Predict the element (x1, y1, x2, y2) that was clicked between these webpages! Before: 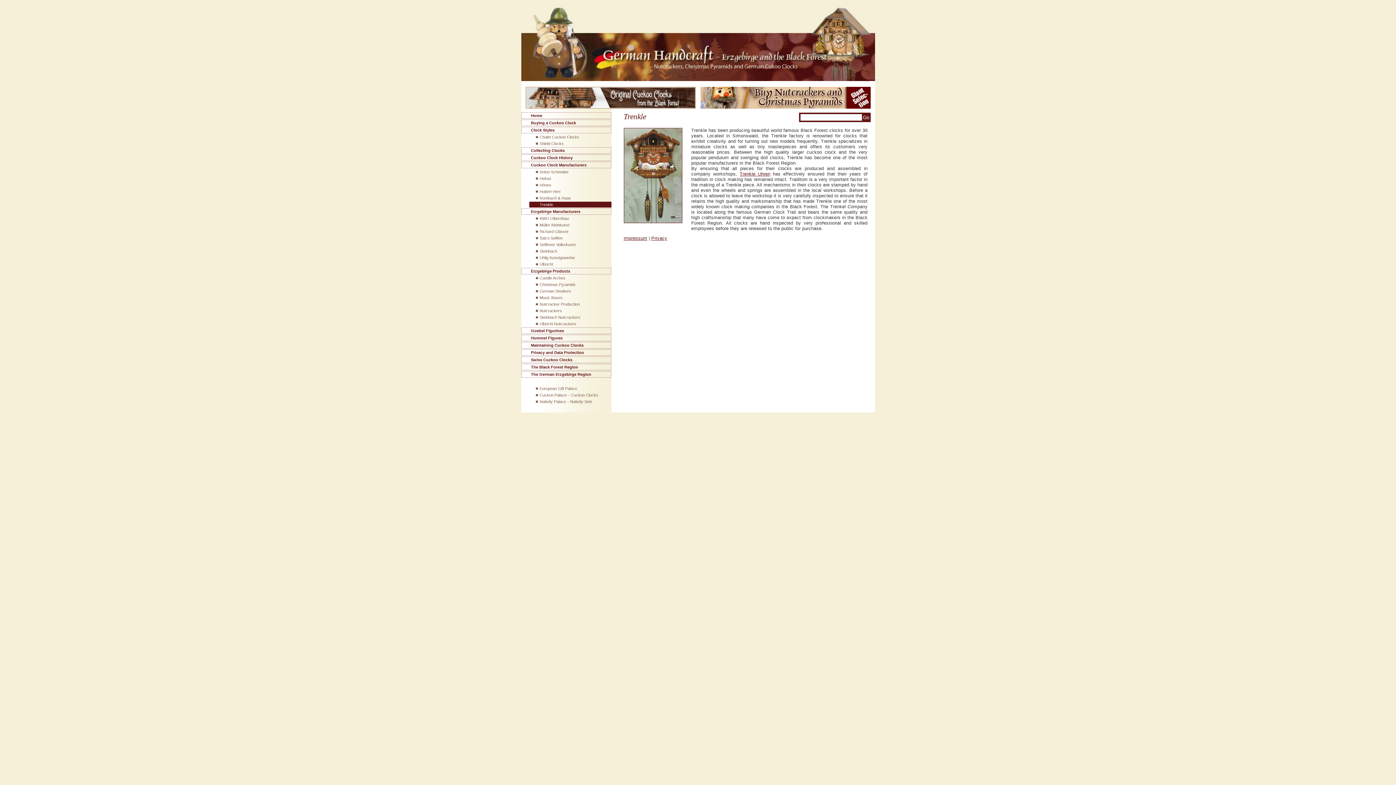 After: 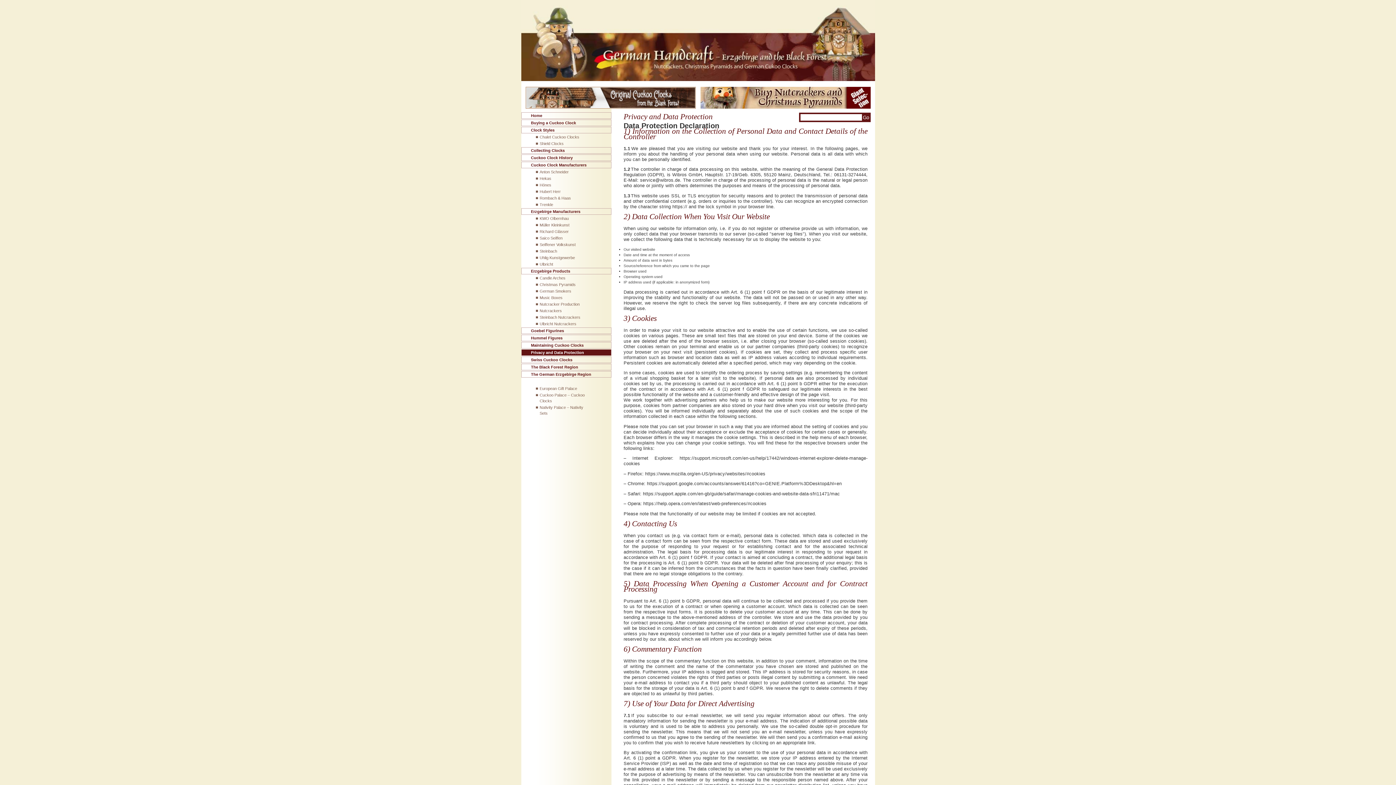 Action: bbox: (521, 349, 611, 356) label: Privacy and Data Protection